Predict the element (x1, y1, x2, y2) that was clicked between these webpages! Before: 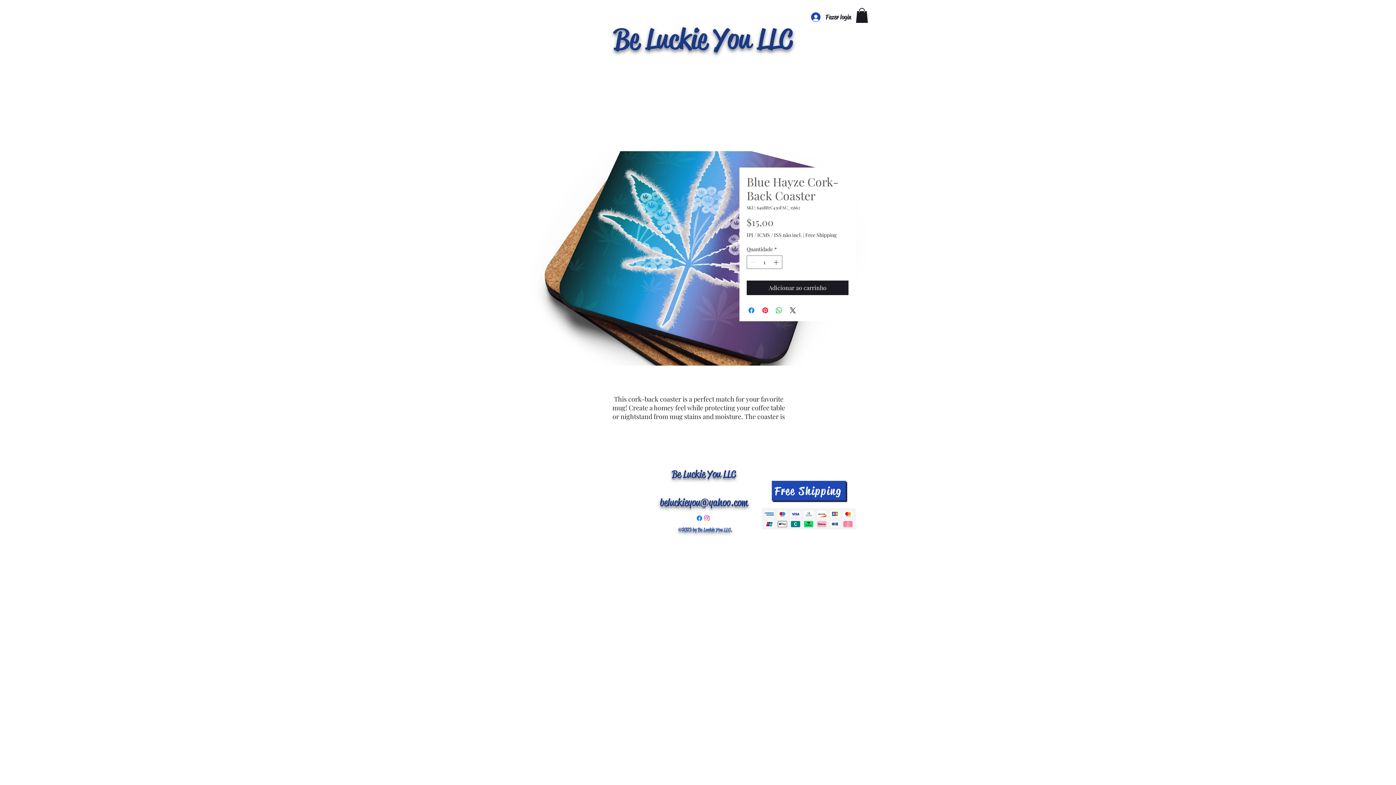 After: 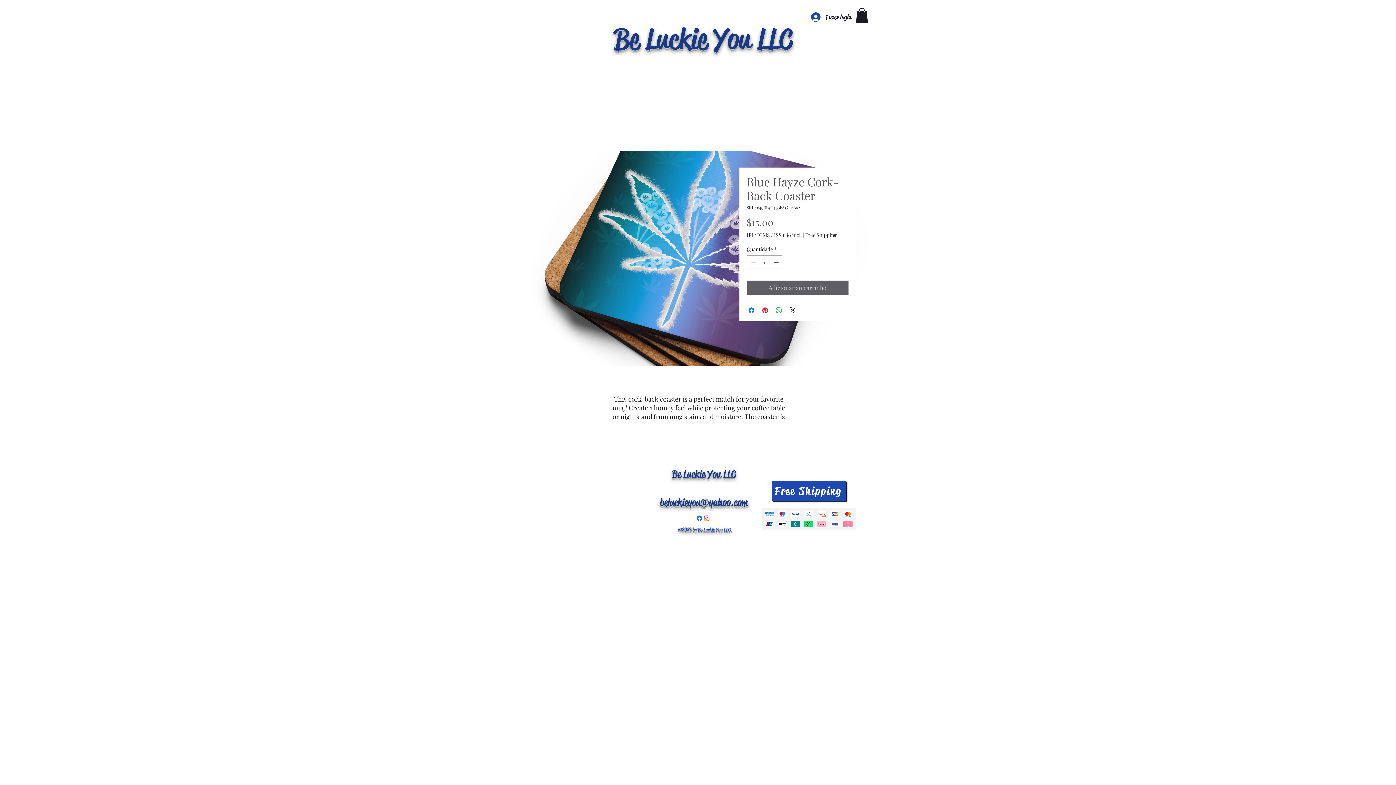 Action: label: Adicionar ao carrinho bbox: (746, 280, 848, 295)